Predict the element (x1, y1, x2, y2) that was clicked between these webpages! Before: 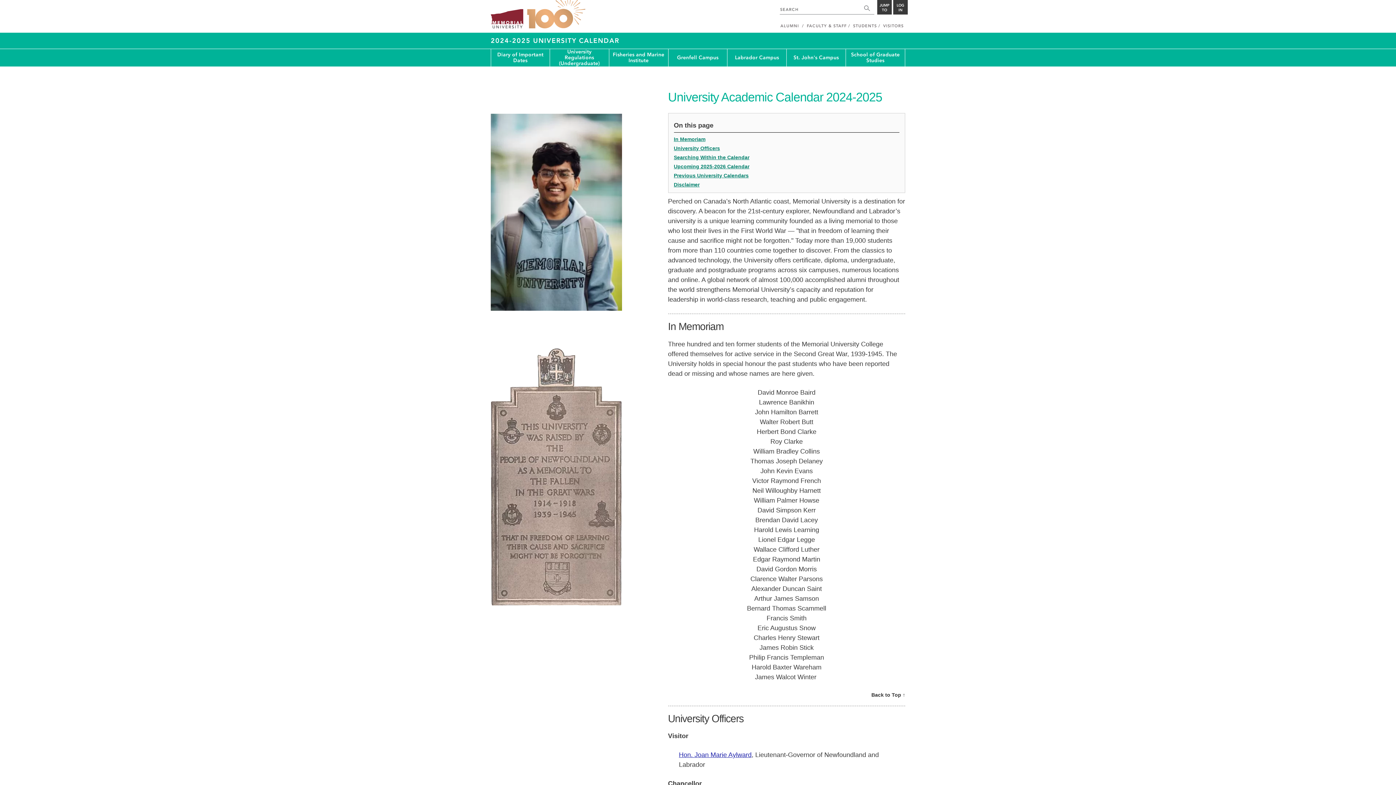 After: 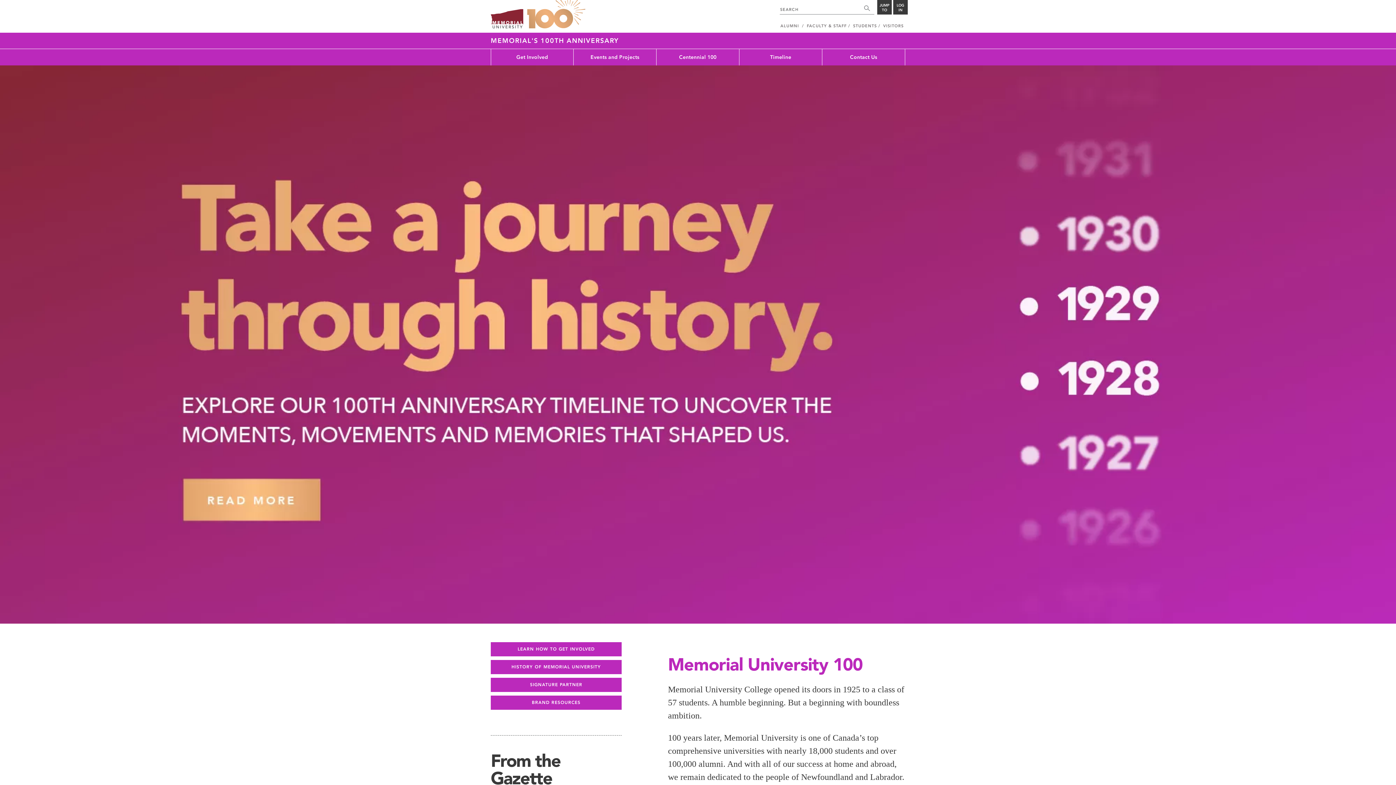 Action: bbox: (525, 0, 587, 29) label: 100 site